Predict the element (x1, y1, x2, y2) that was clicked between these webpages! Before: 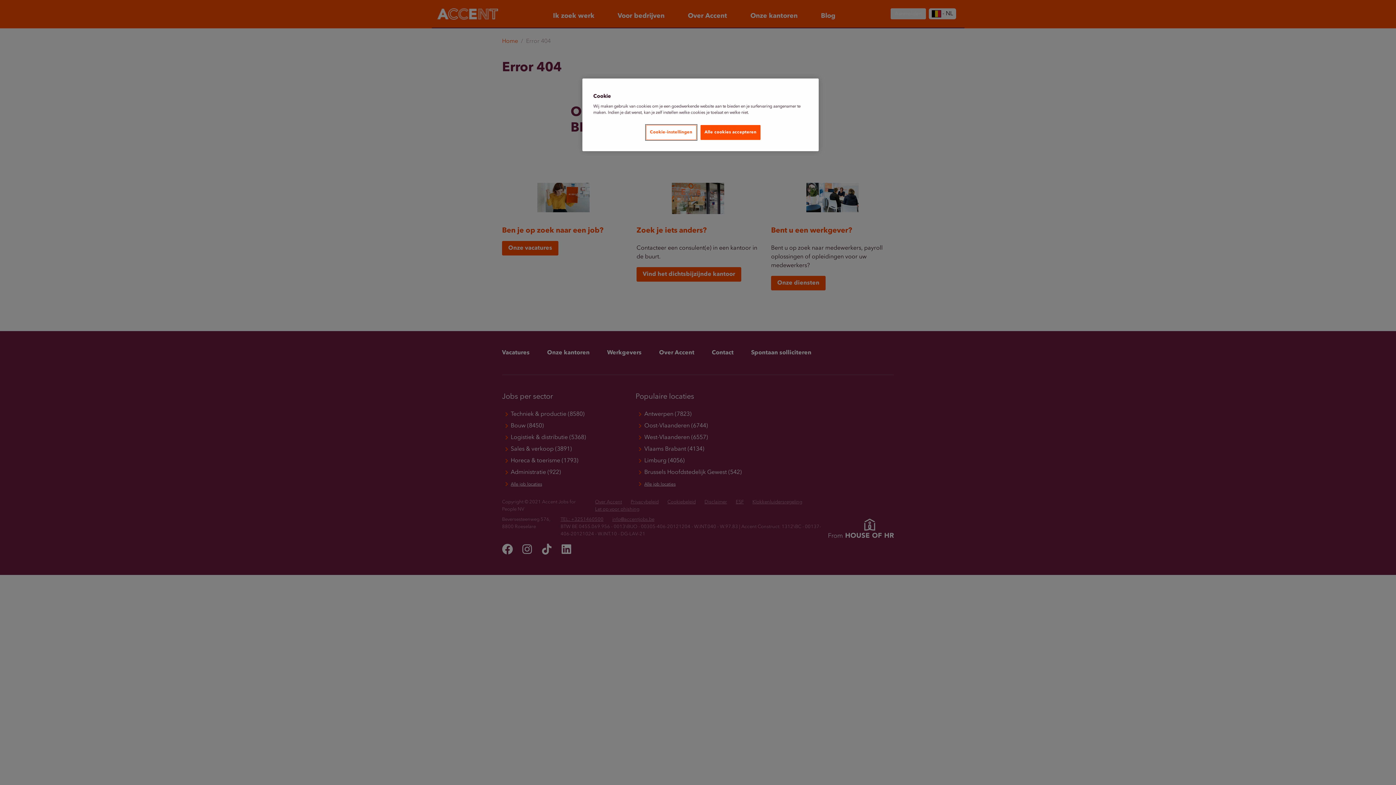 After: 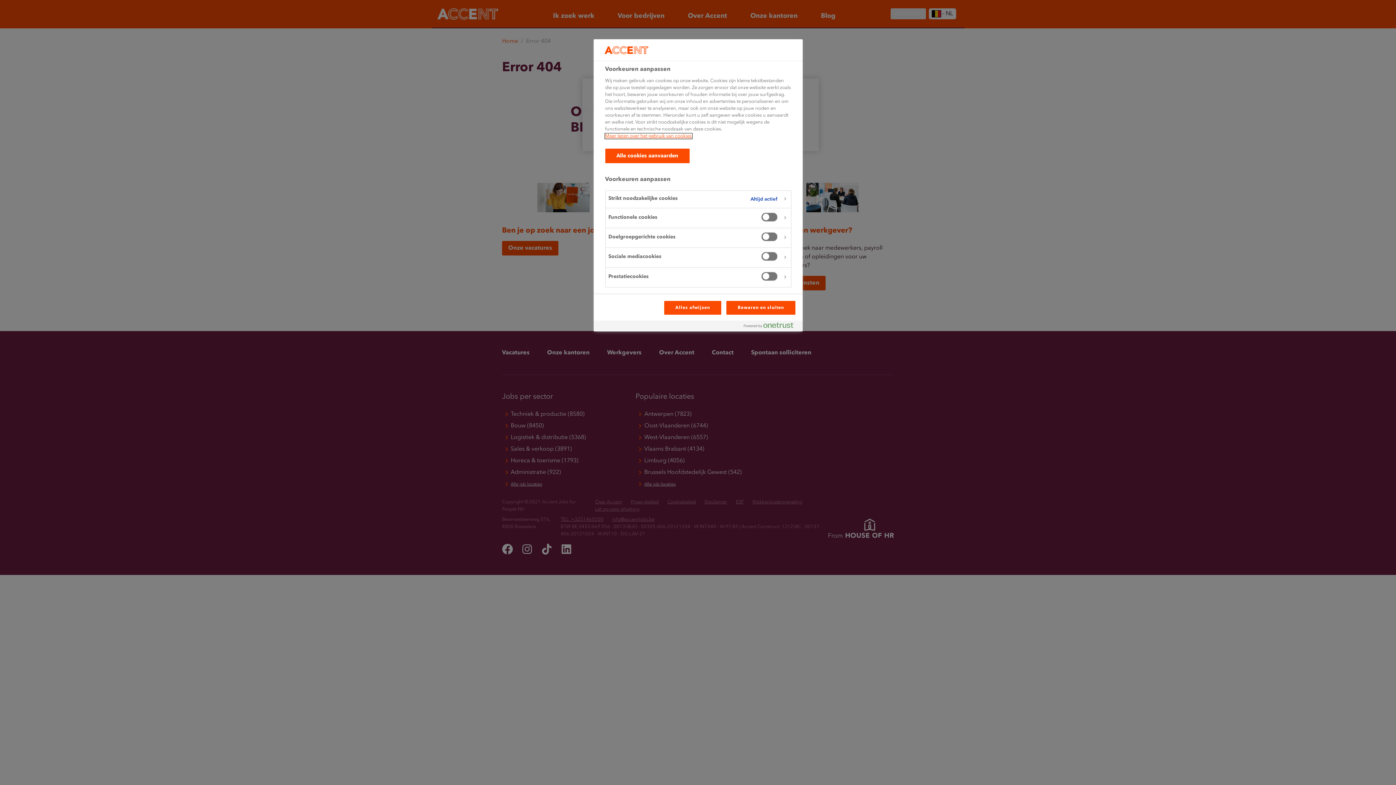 Action: bbox: (646, 125, 696, 140) label: Cookie-instellingen